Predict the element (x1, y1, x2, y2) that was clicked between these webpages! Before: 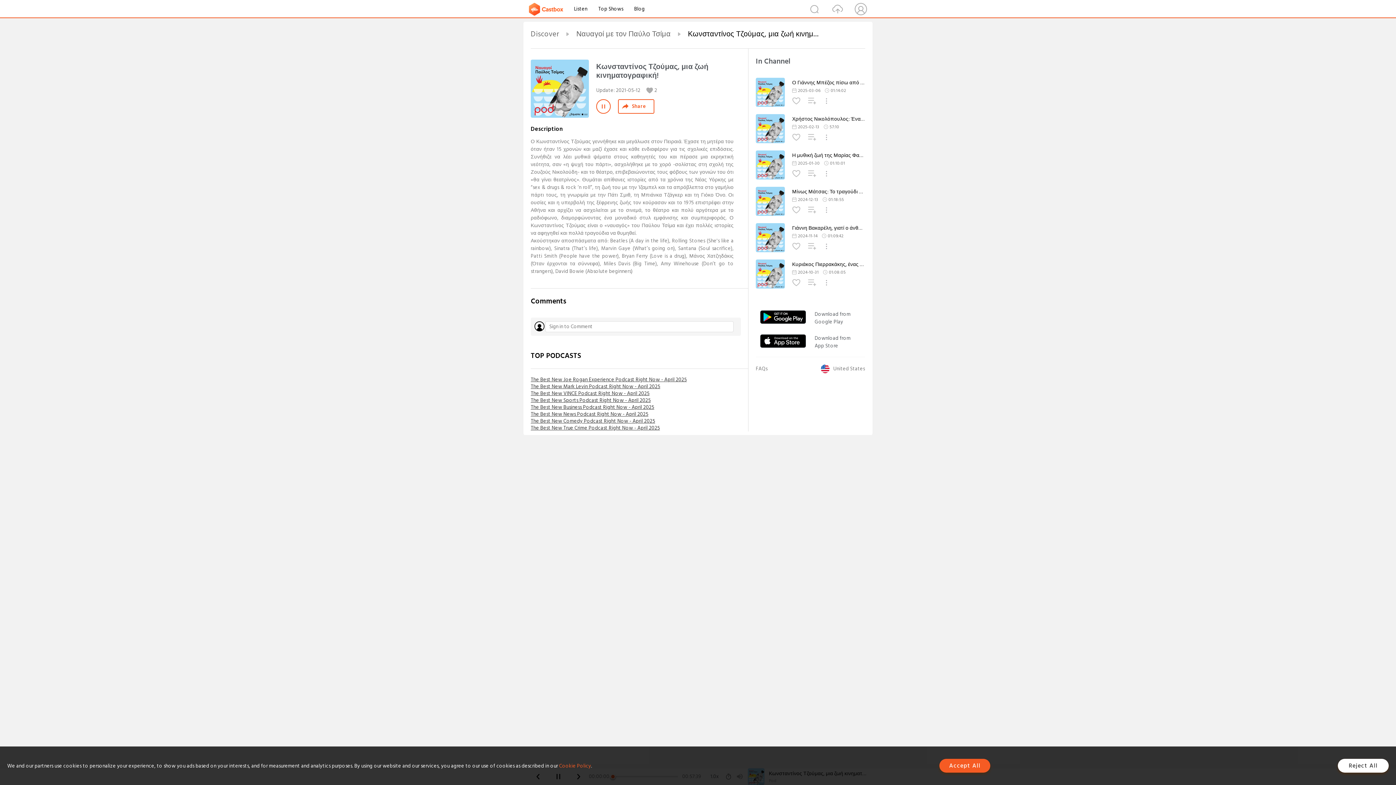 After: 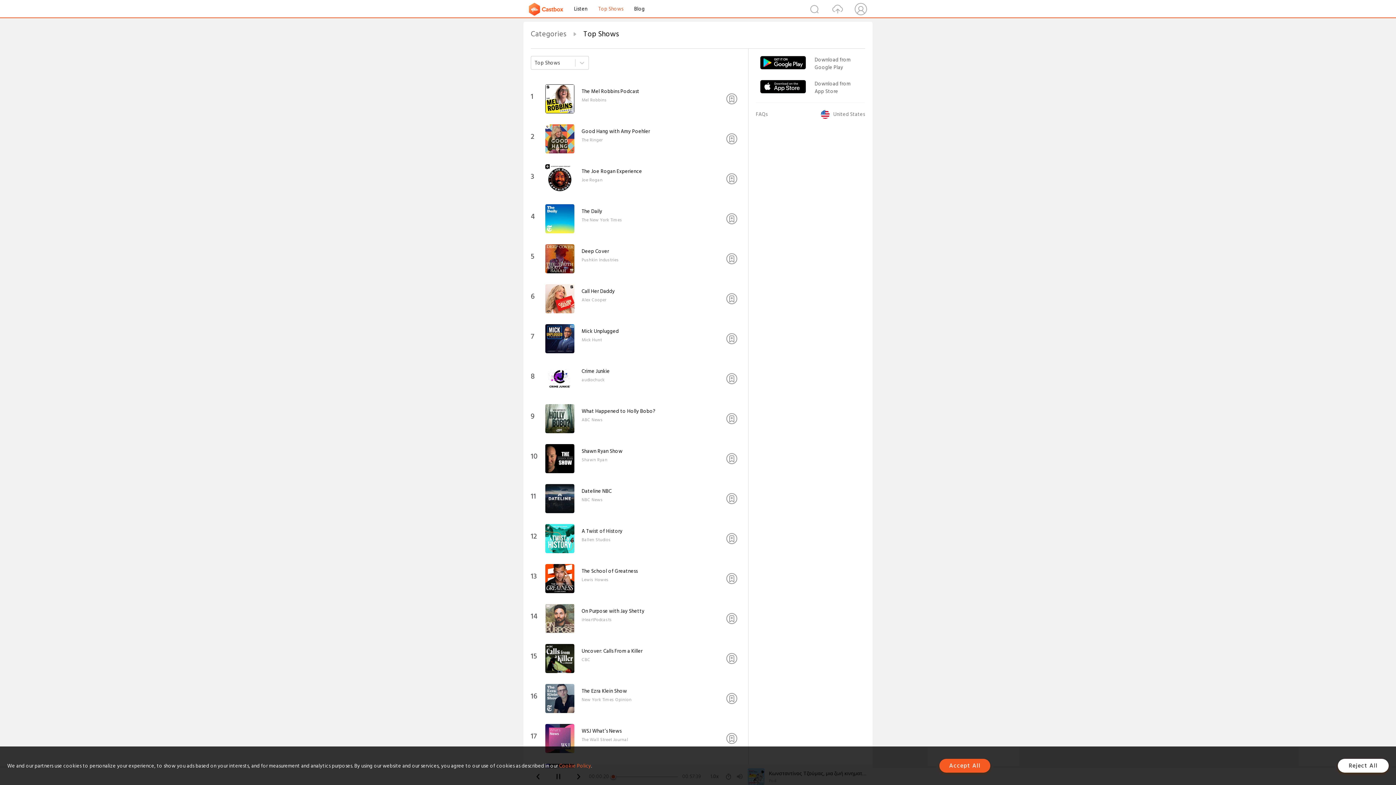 Action: bbox: (598, 4, 623, 13) label: Top Shows